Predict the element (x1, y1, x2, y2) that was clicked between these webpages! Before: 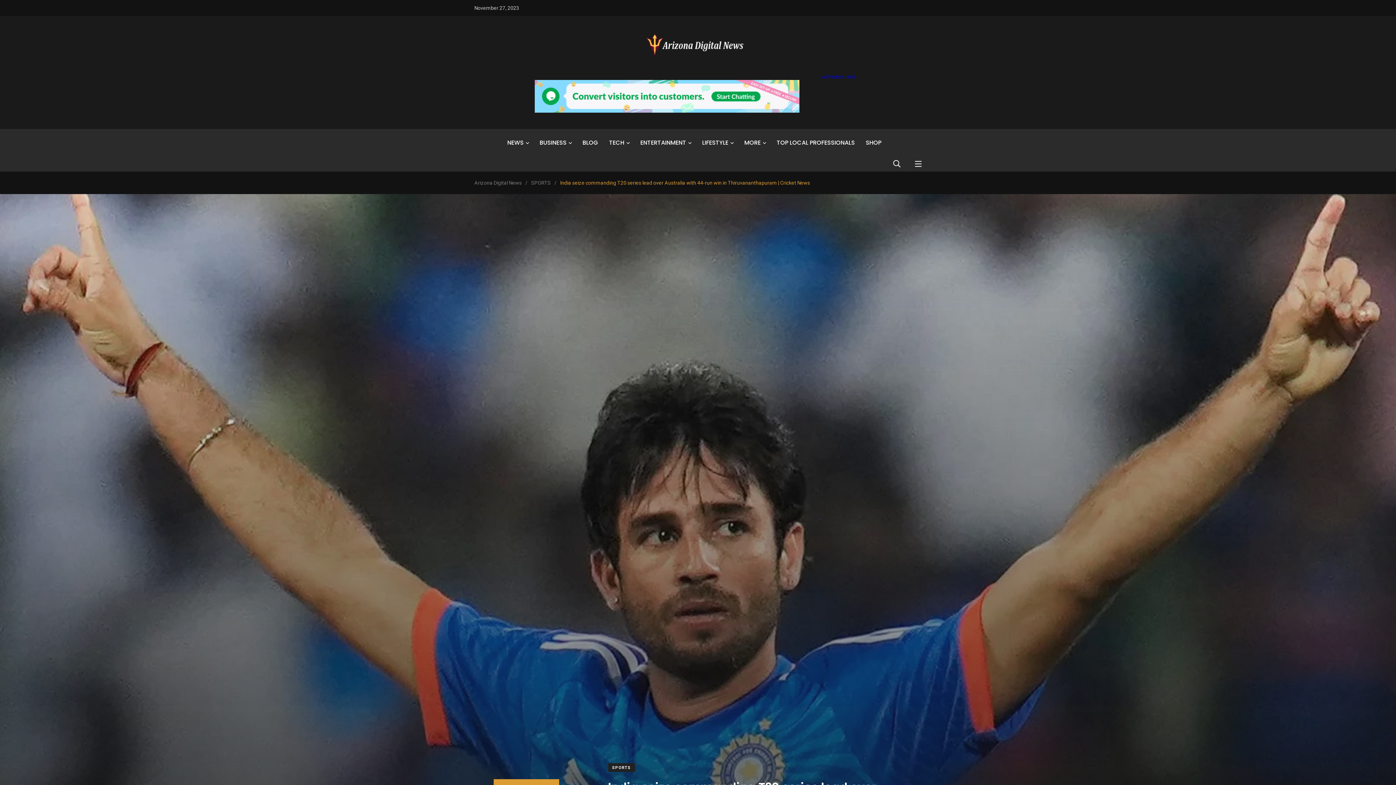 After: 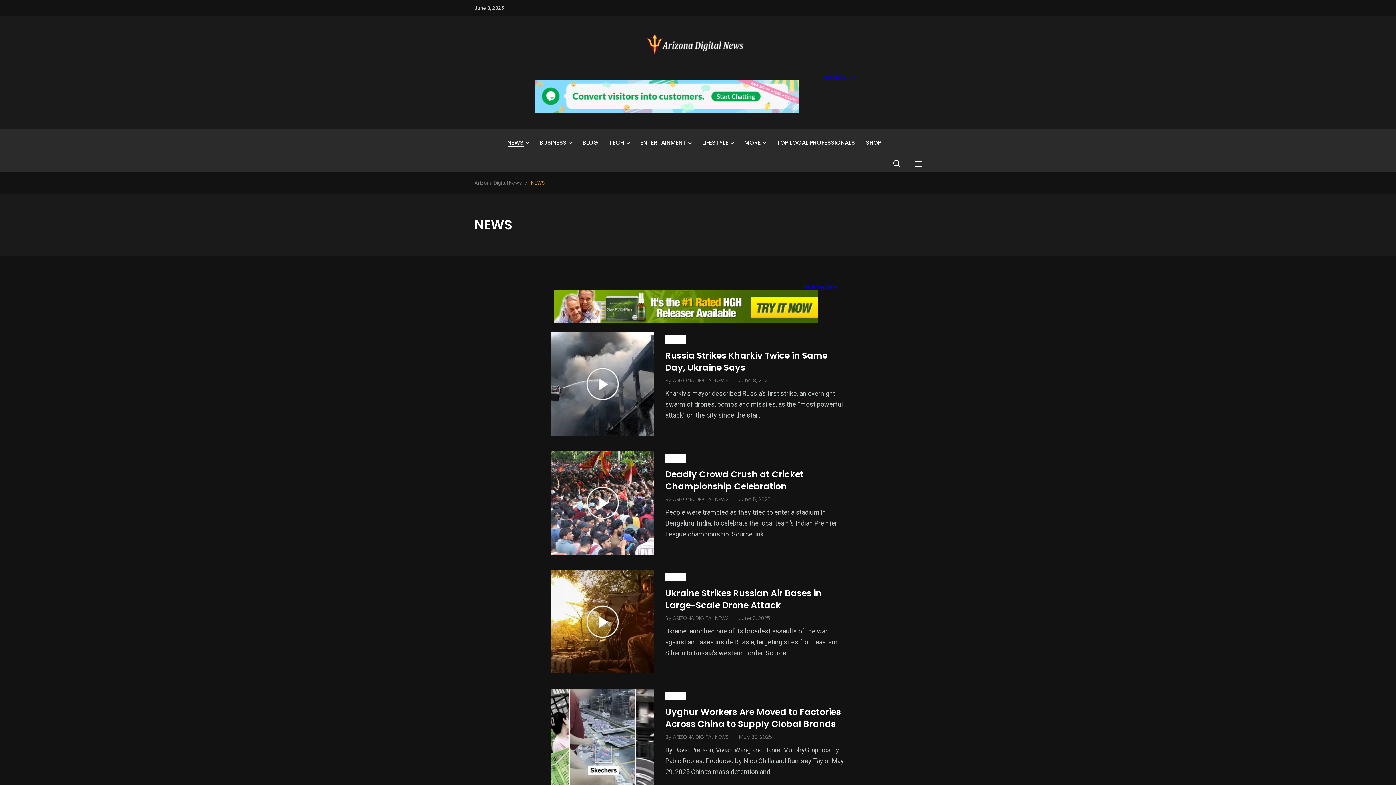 Action: label: NEWS bbox: (507, 138, 523, 147)